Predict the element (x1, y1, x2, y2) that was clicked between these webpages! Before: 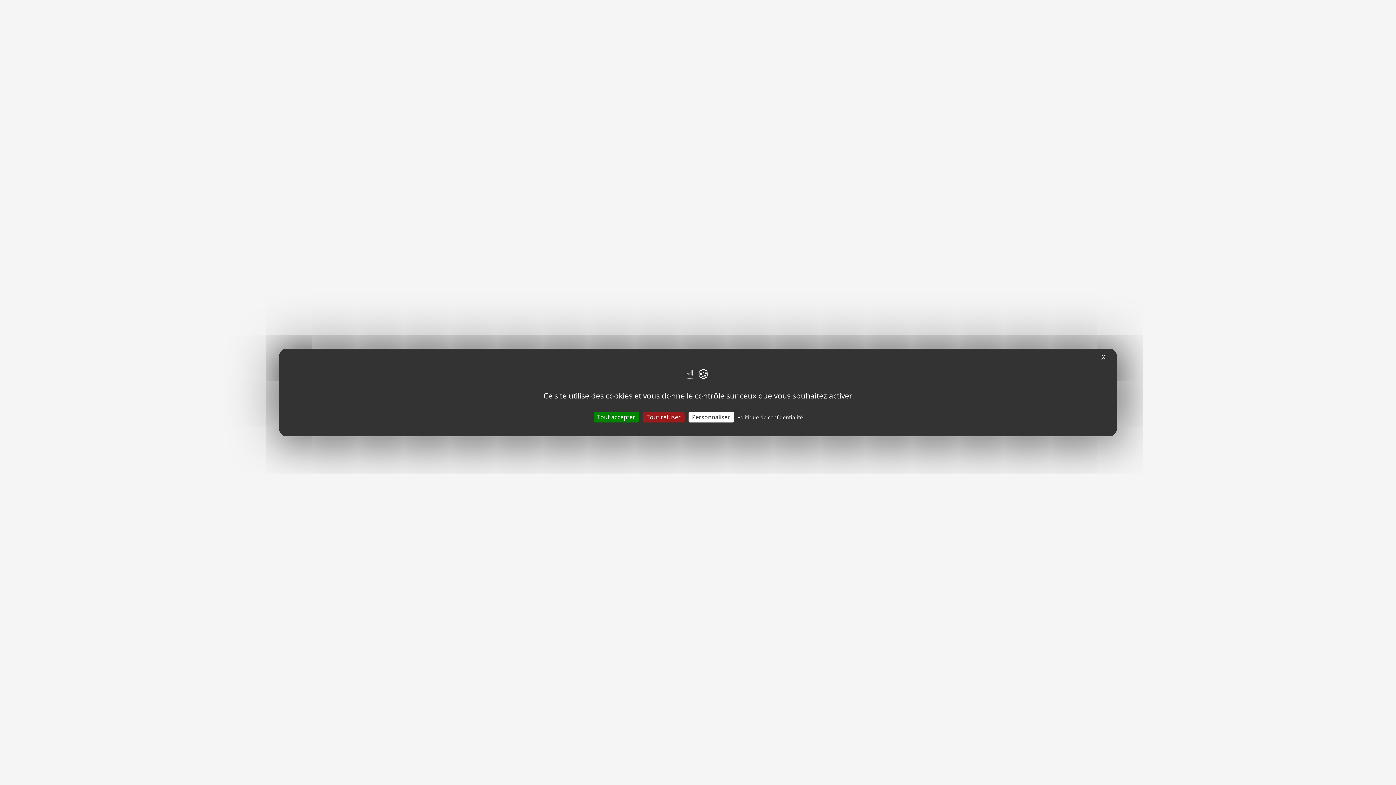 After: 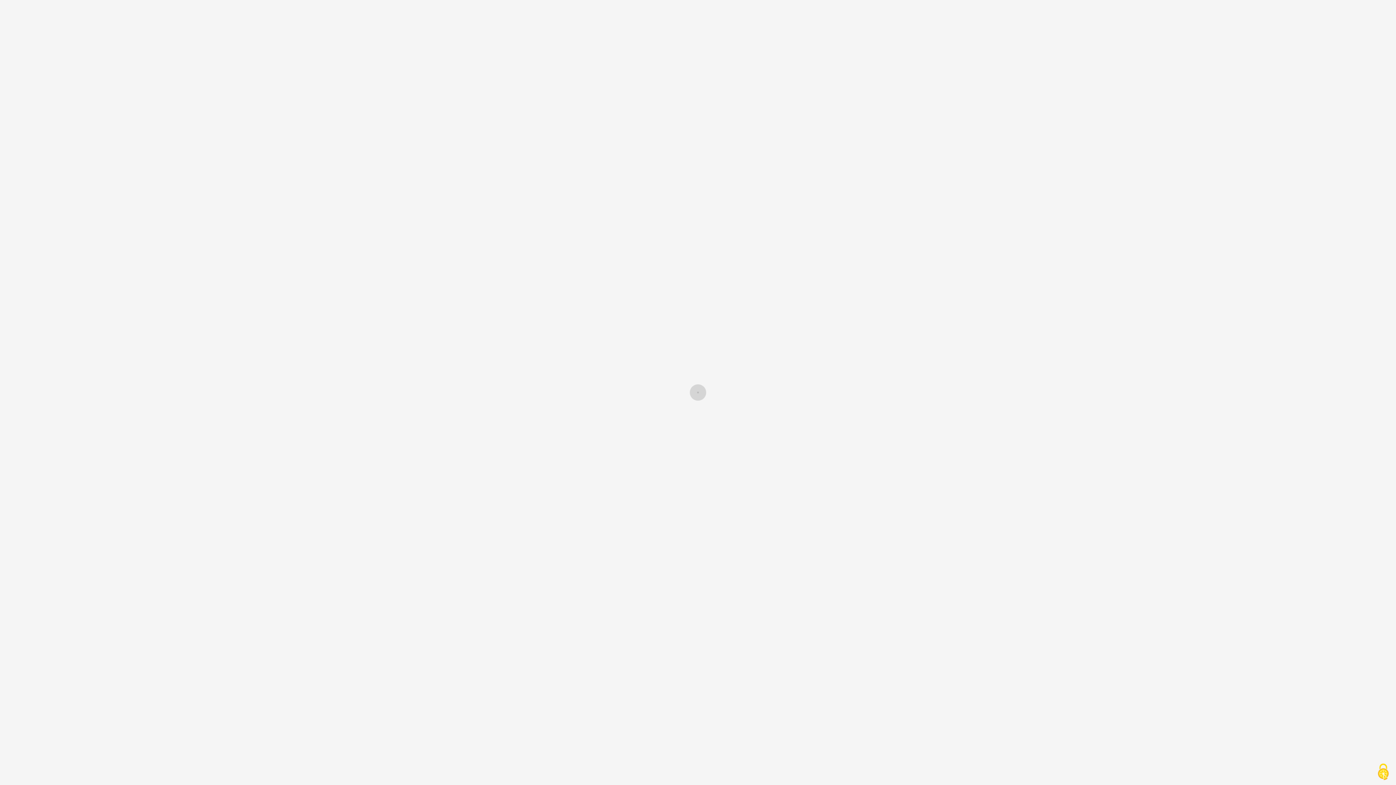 Action: bbox: (593, 412, 639, 422) label: Cookies : Tout accepter